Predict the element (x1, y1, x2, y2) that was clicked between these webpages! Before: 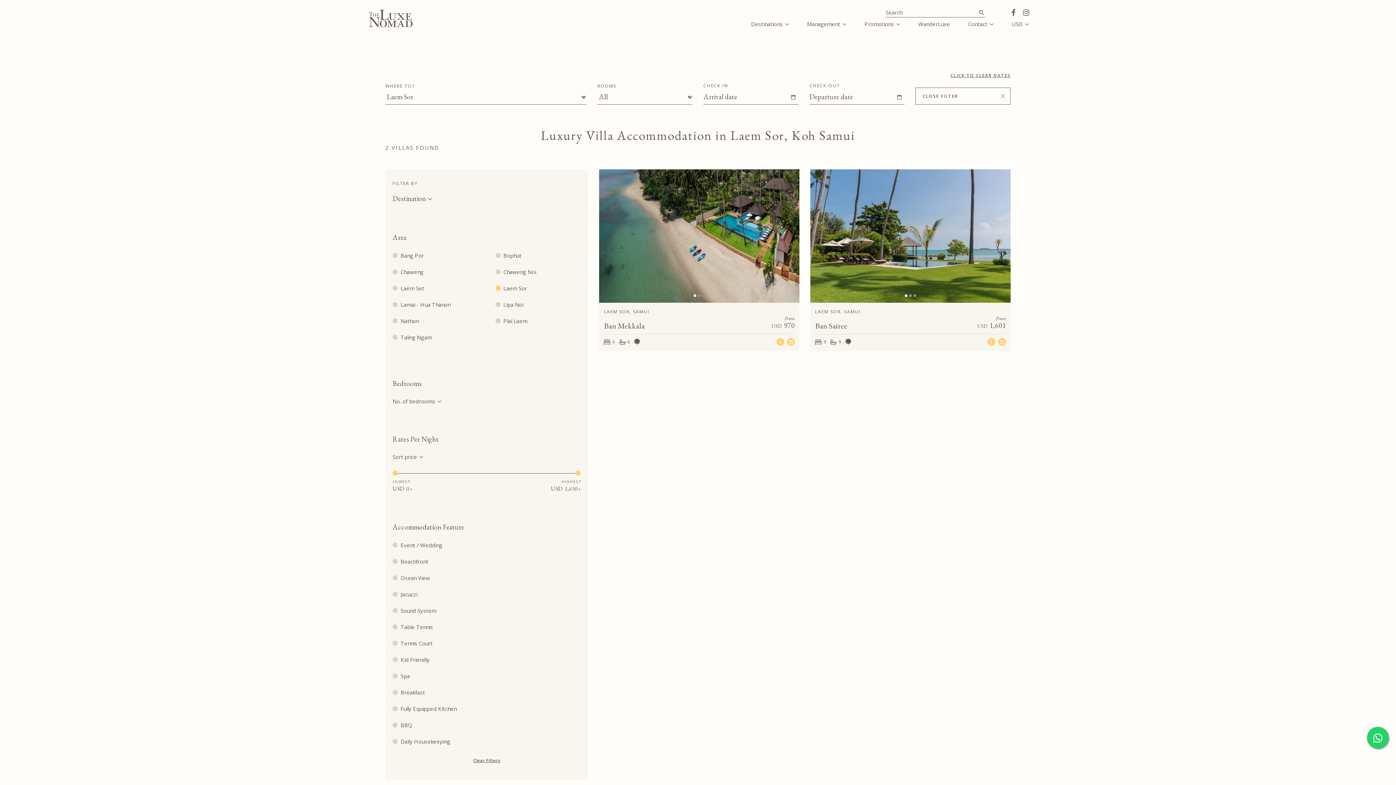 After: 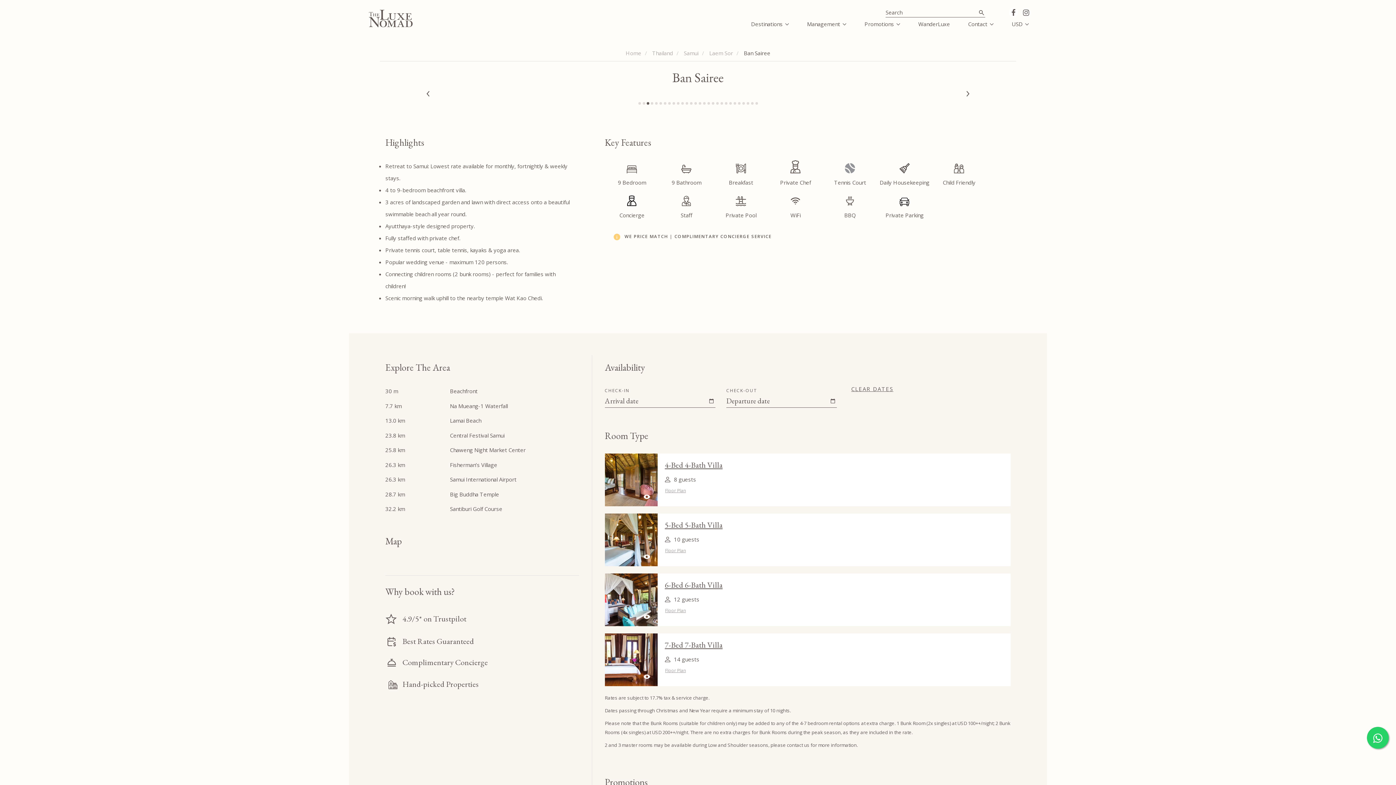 Action: label:   
Previous
Next bbox: (810, 169, 1010, 303)